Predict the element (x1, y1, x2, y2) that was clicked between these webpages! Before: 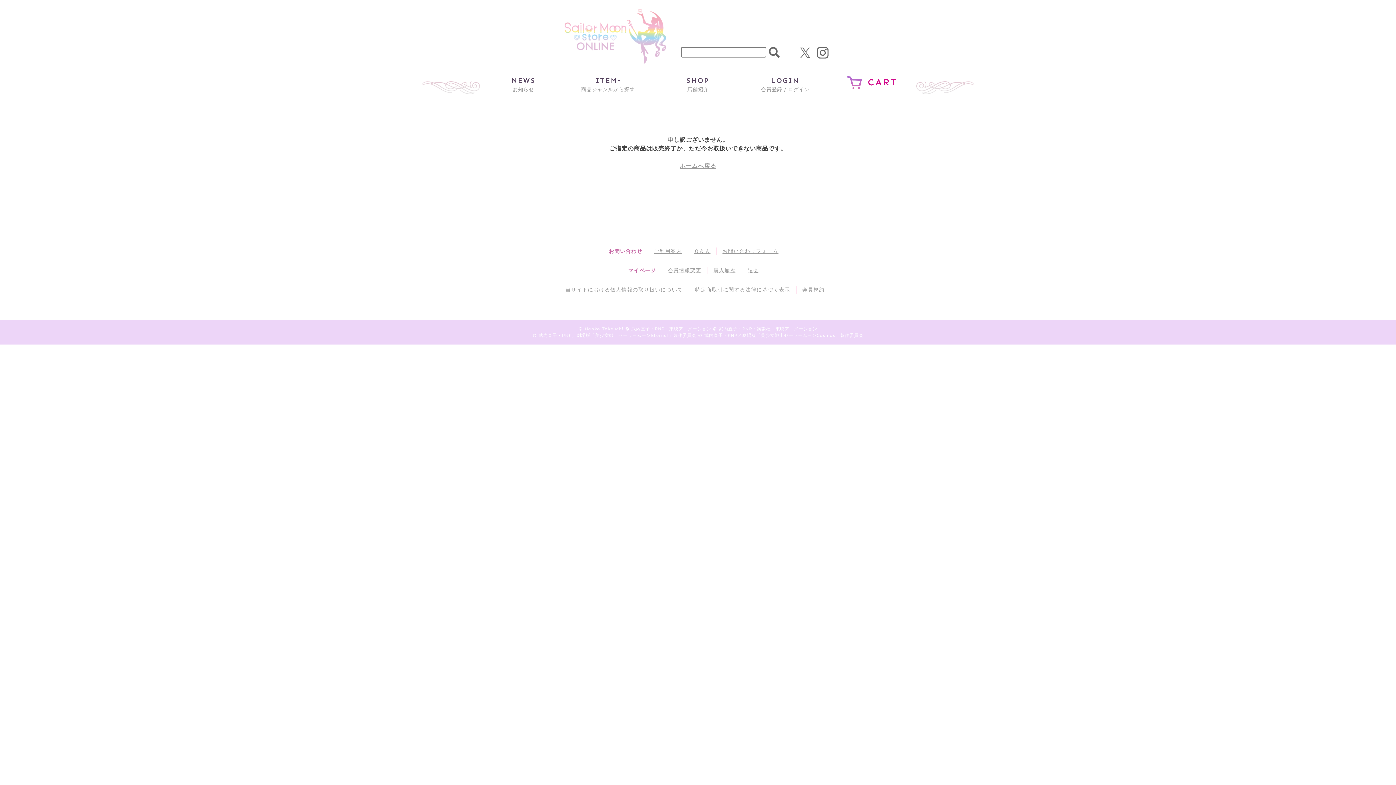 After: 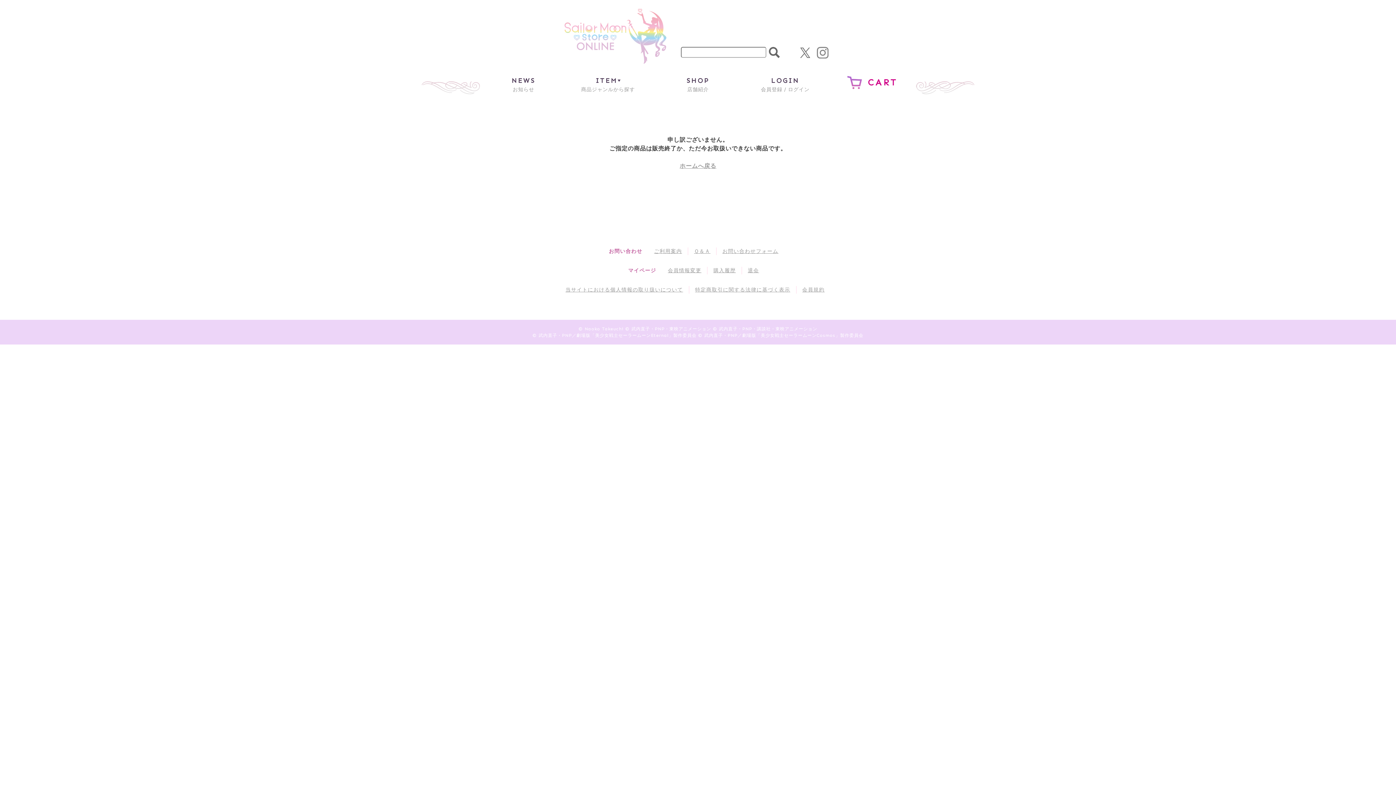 Action: bbox: (817, 46, 828, 58)